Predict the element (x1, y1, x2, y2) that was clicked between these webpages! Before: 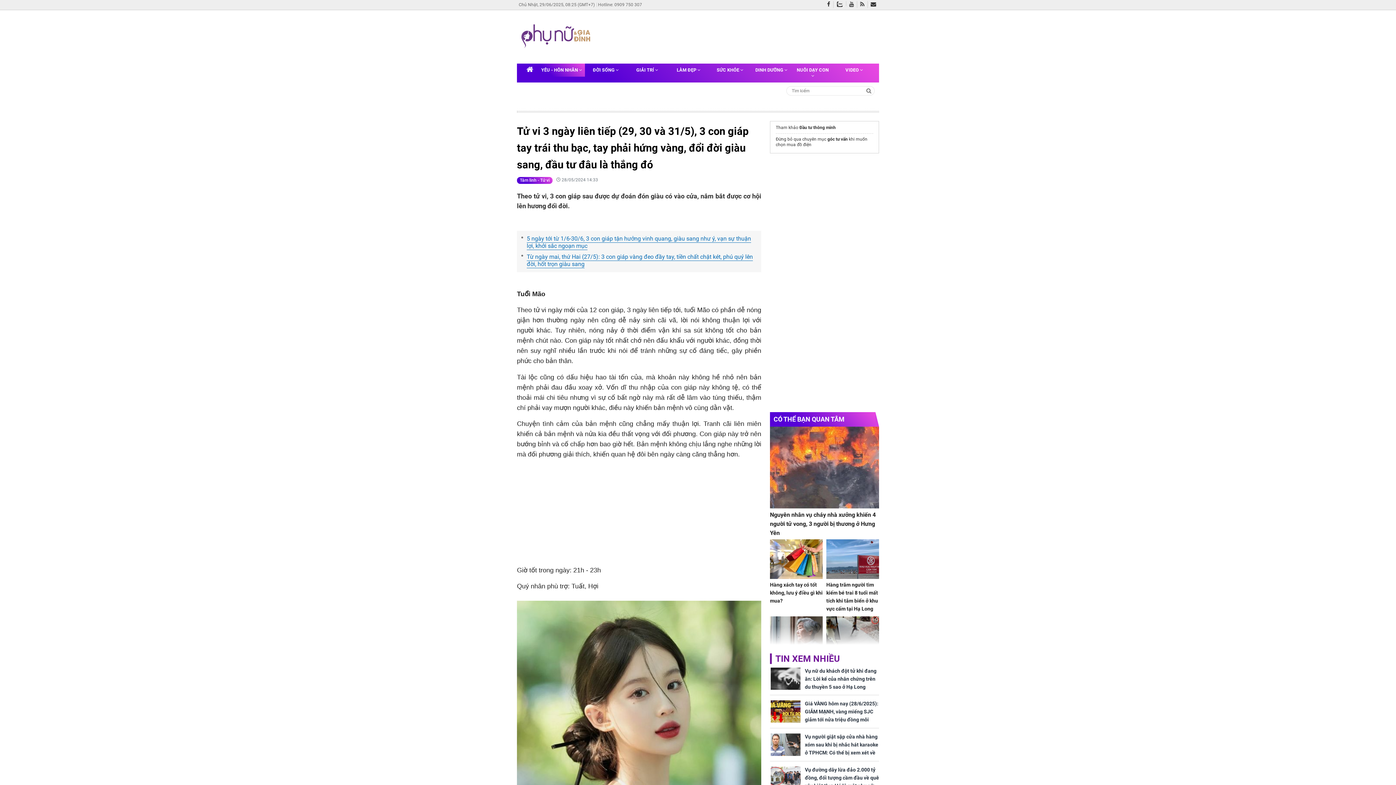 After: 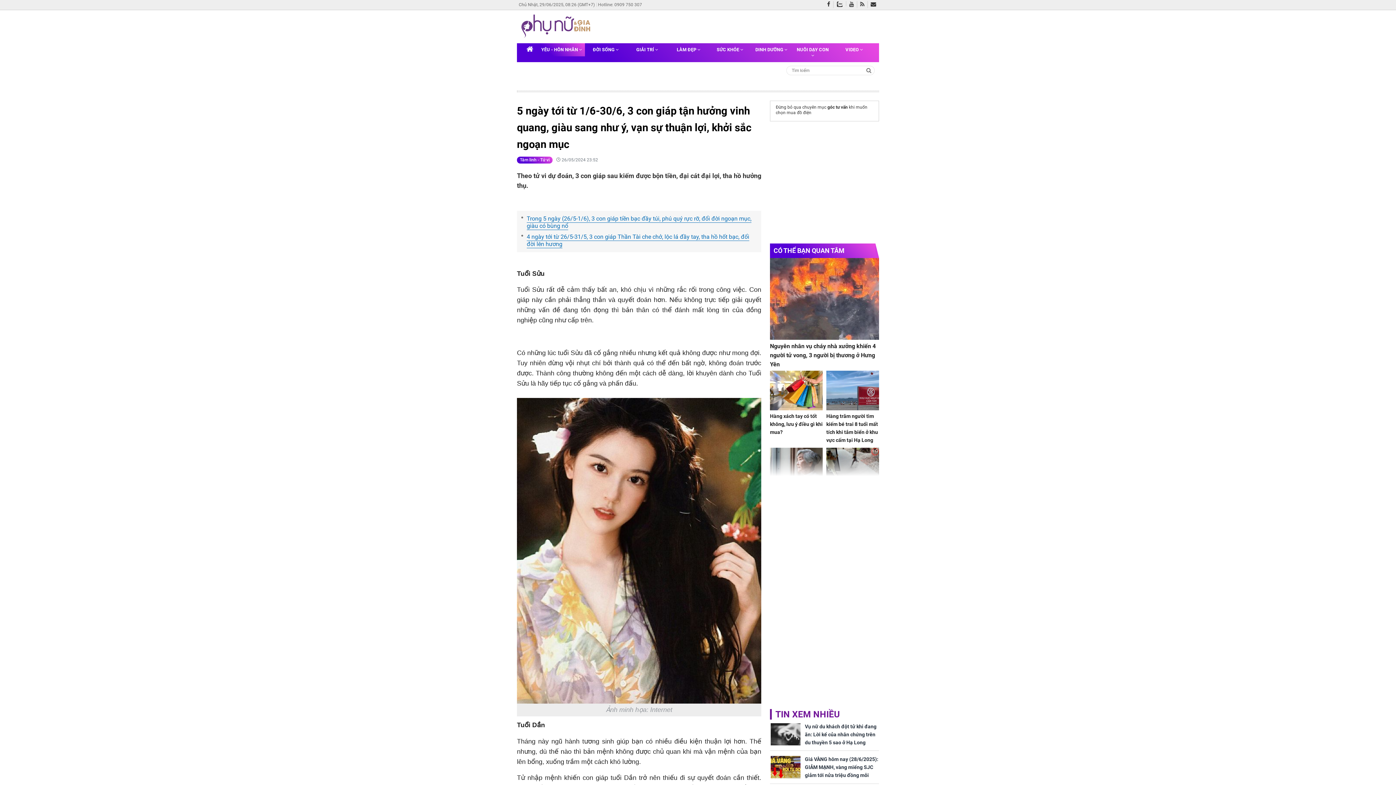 Action: bbox: (521, 235, 757, 249) label: 5 ngày tới từ 1/6-30/6, 3 con giáp tận hưởng vinh quang, giàu sang như ý, vạn sự thuận lợi, khởi sắc ngoạn mục